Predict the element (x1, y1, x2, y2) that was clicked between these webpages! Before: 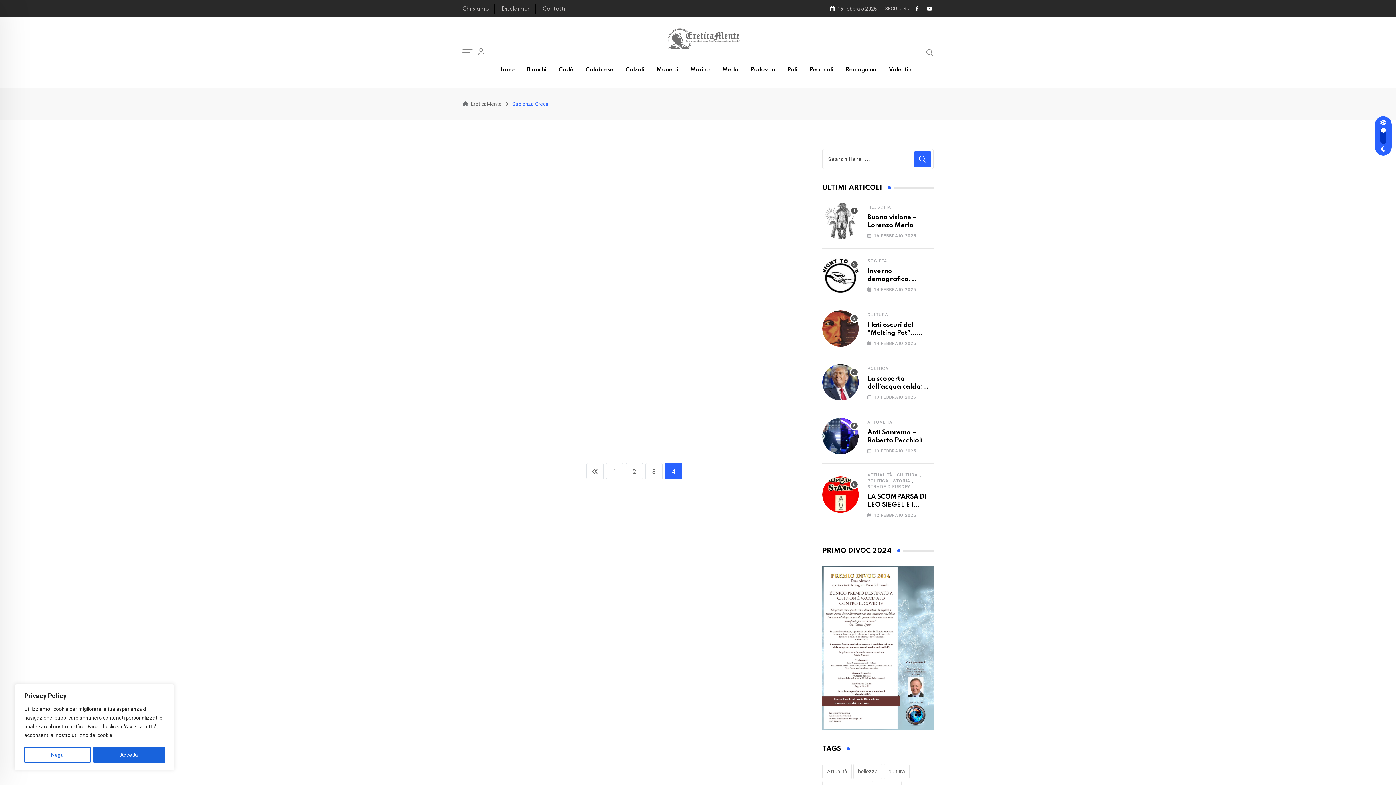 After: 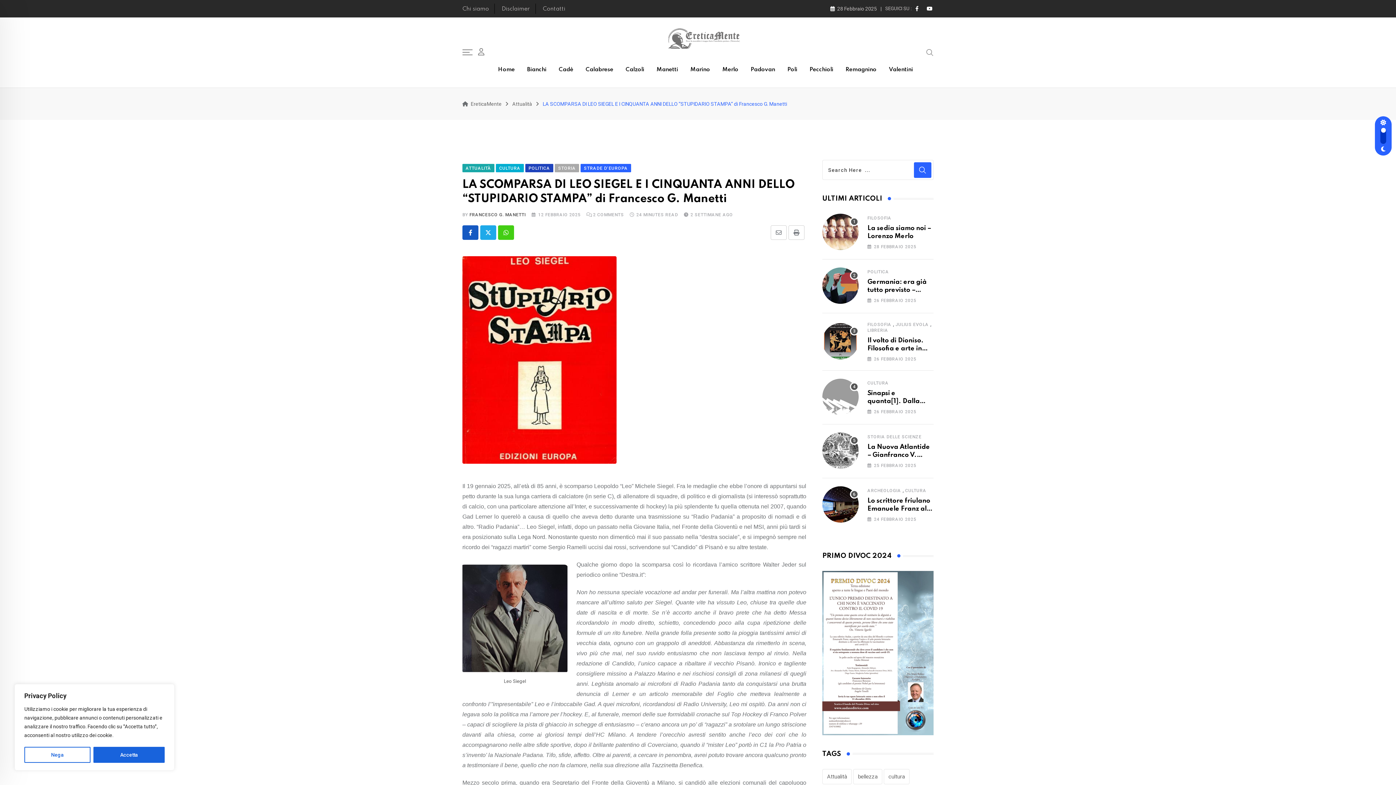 Action: bbox: (822, 476, 858, 513)